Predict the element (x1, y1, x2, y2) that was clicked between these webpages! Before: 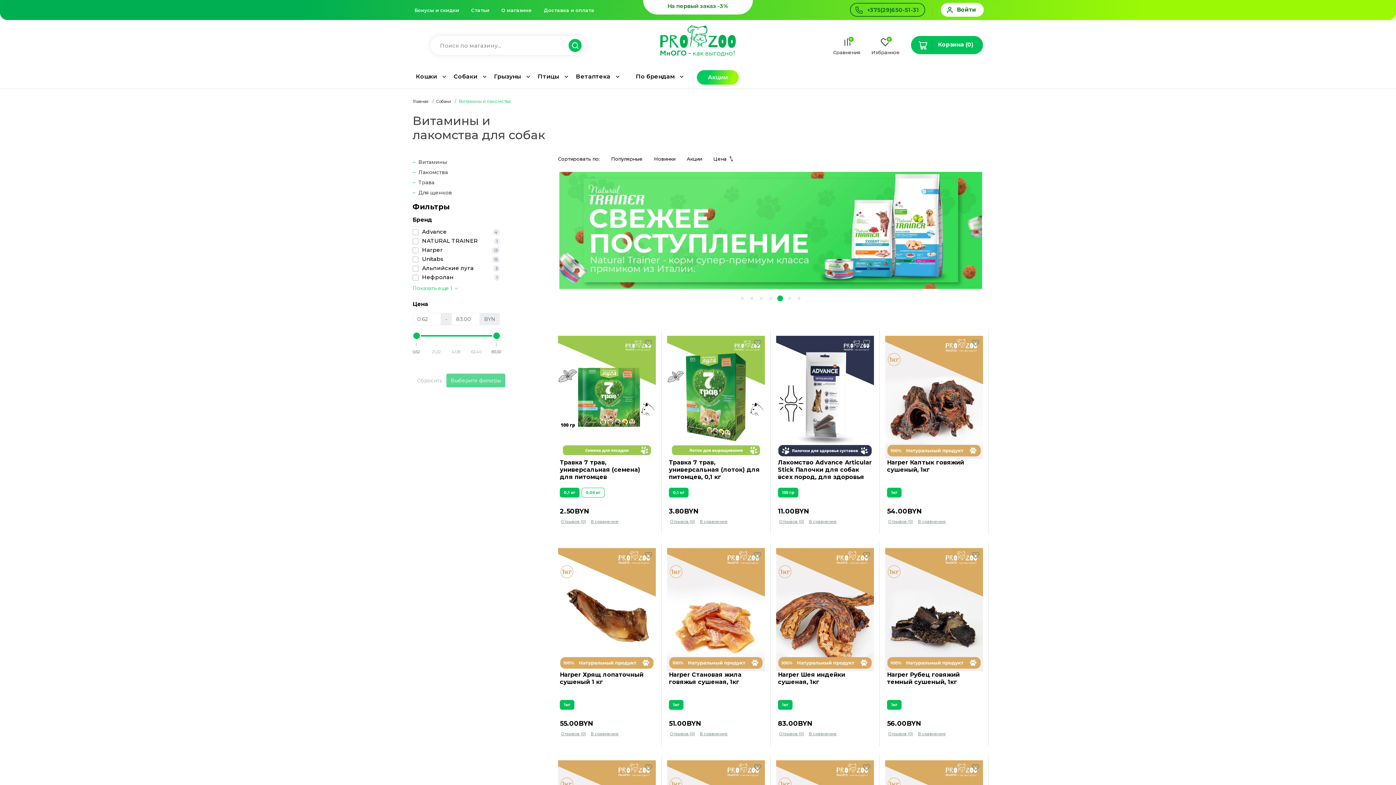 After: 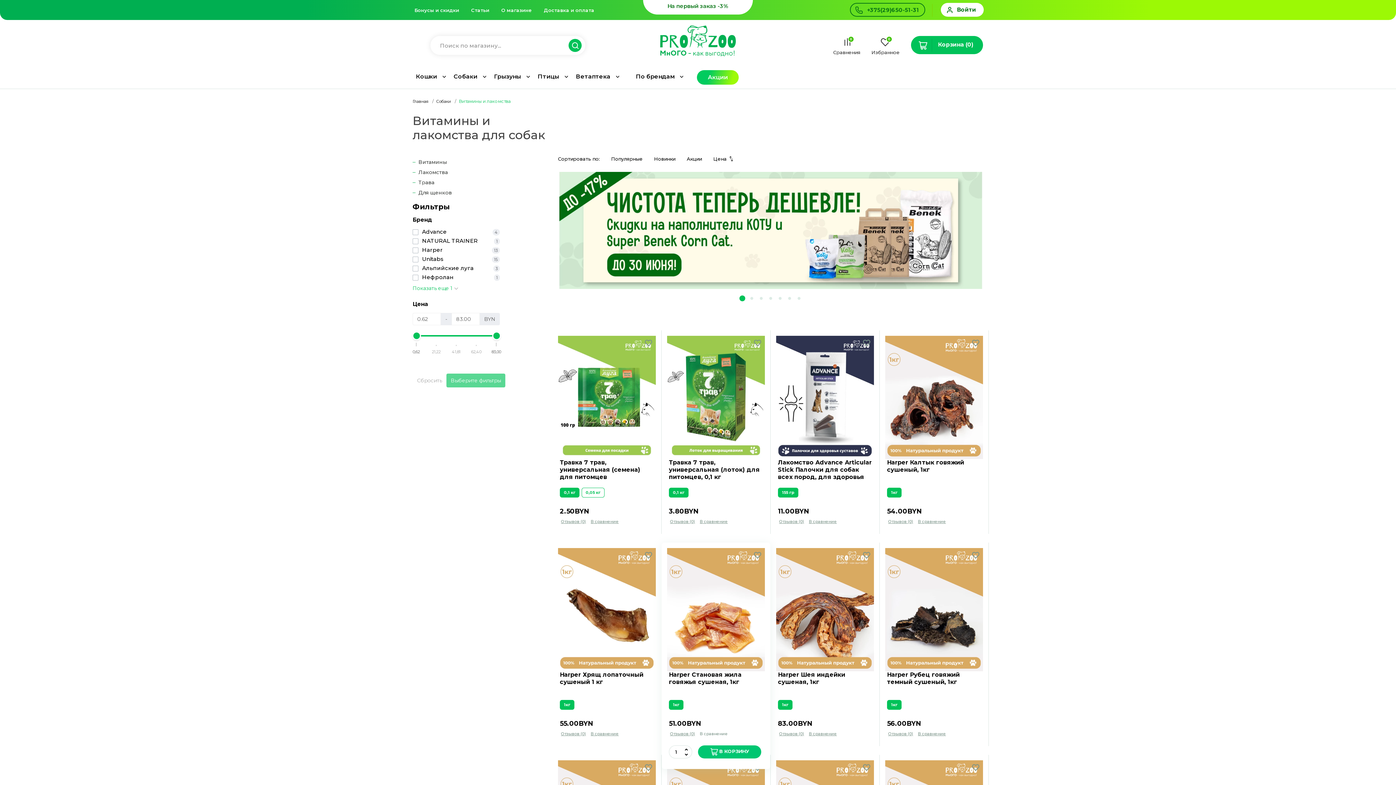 Action: bbox: (700, 731, 728, 736) label: В сравнение